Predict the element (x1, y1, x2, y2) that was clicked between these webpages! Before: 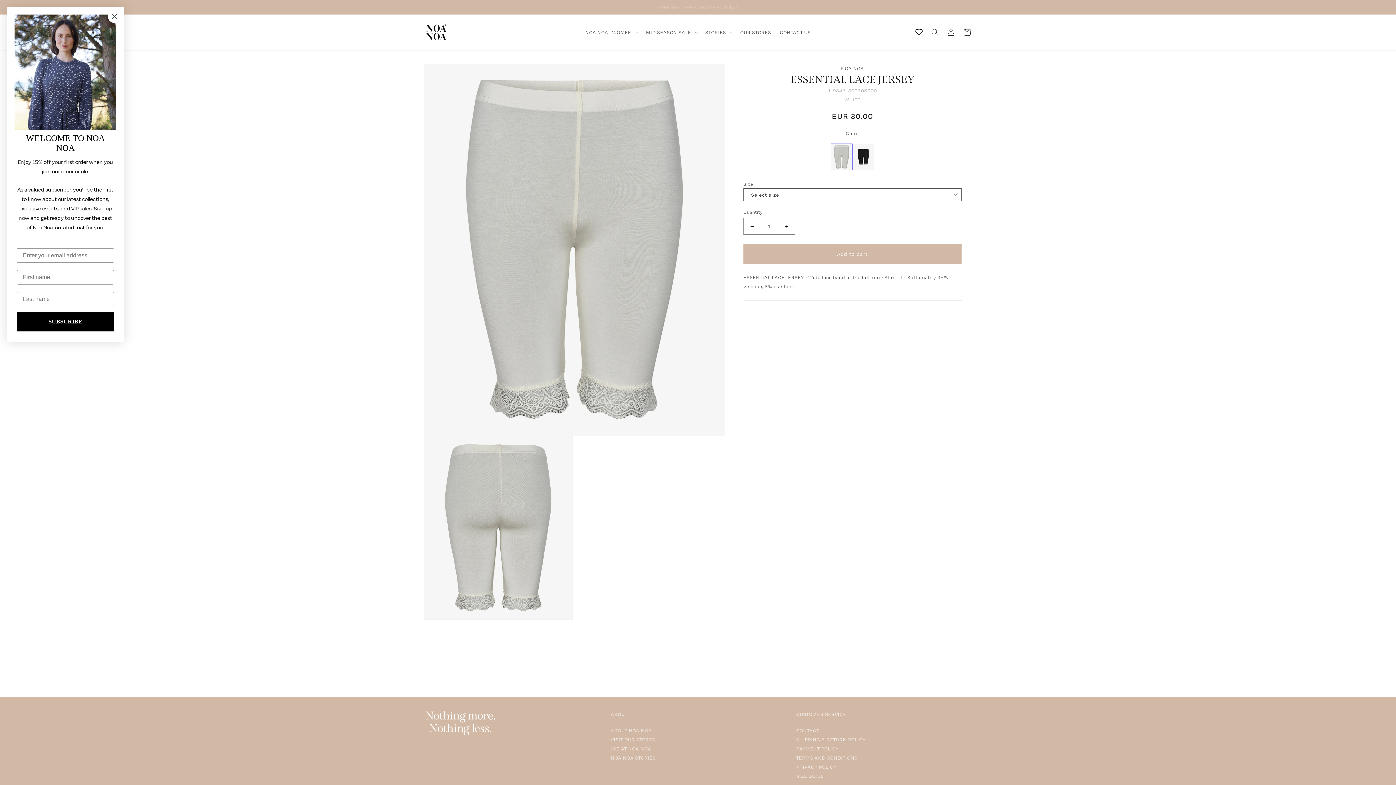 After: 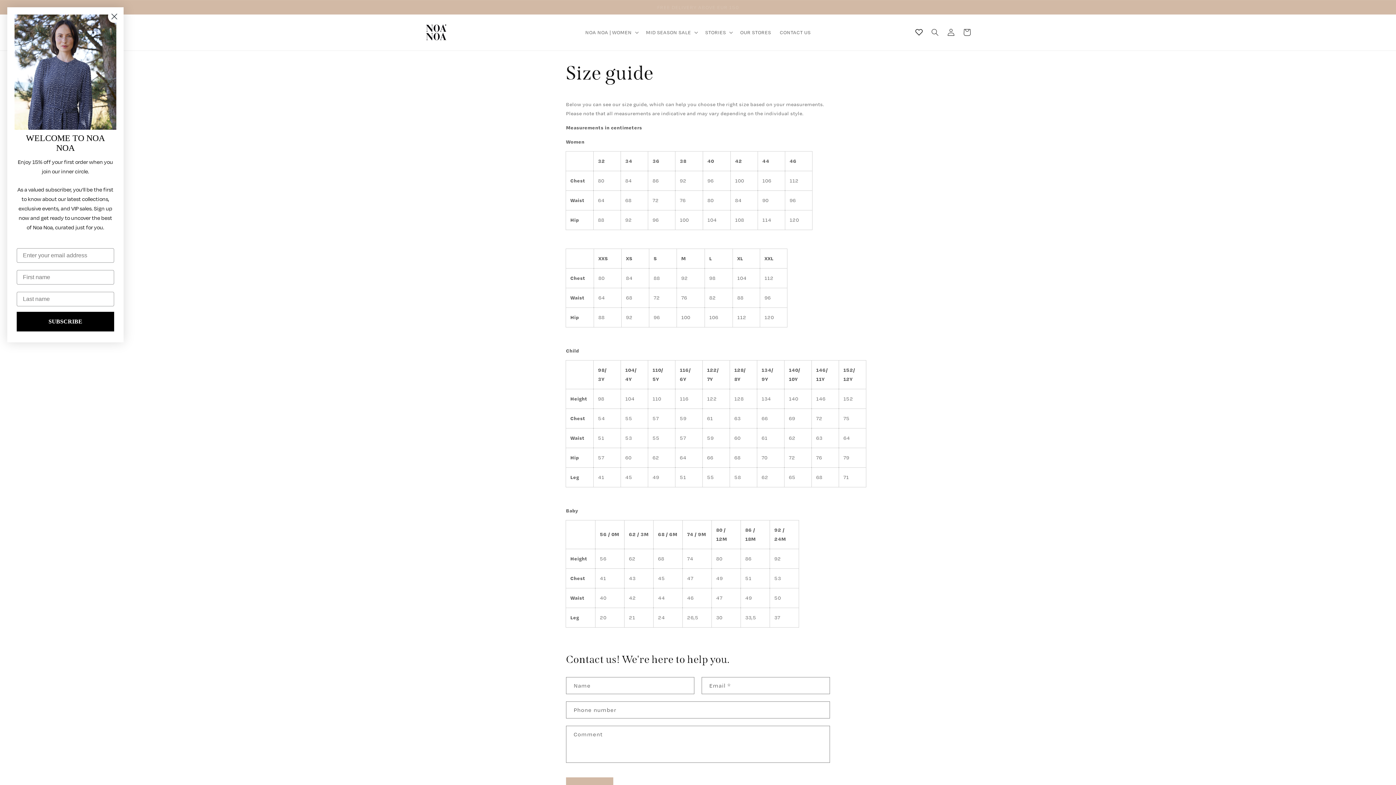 Action: bbox: (796, 772, 824, 781) label: SIZE GUIDE